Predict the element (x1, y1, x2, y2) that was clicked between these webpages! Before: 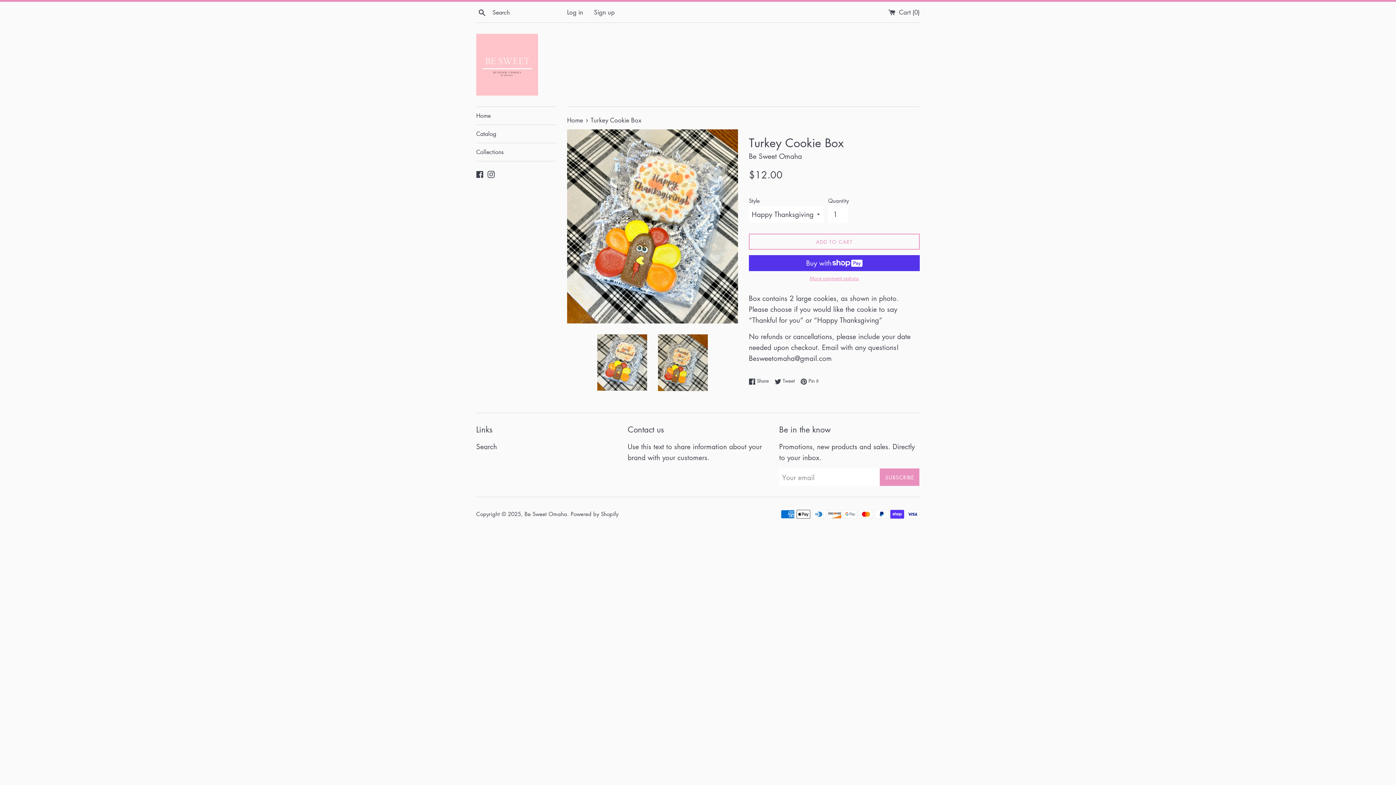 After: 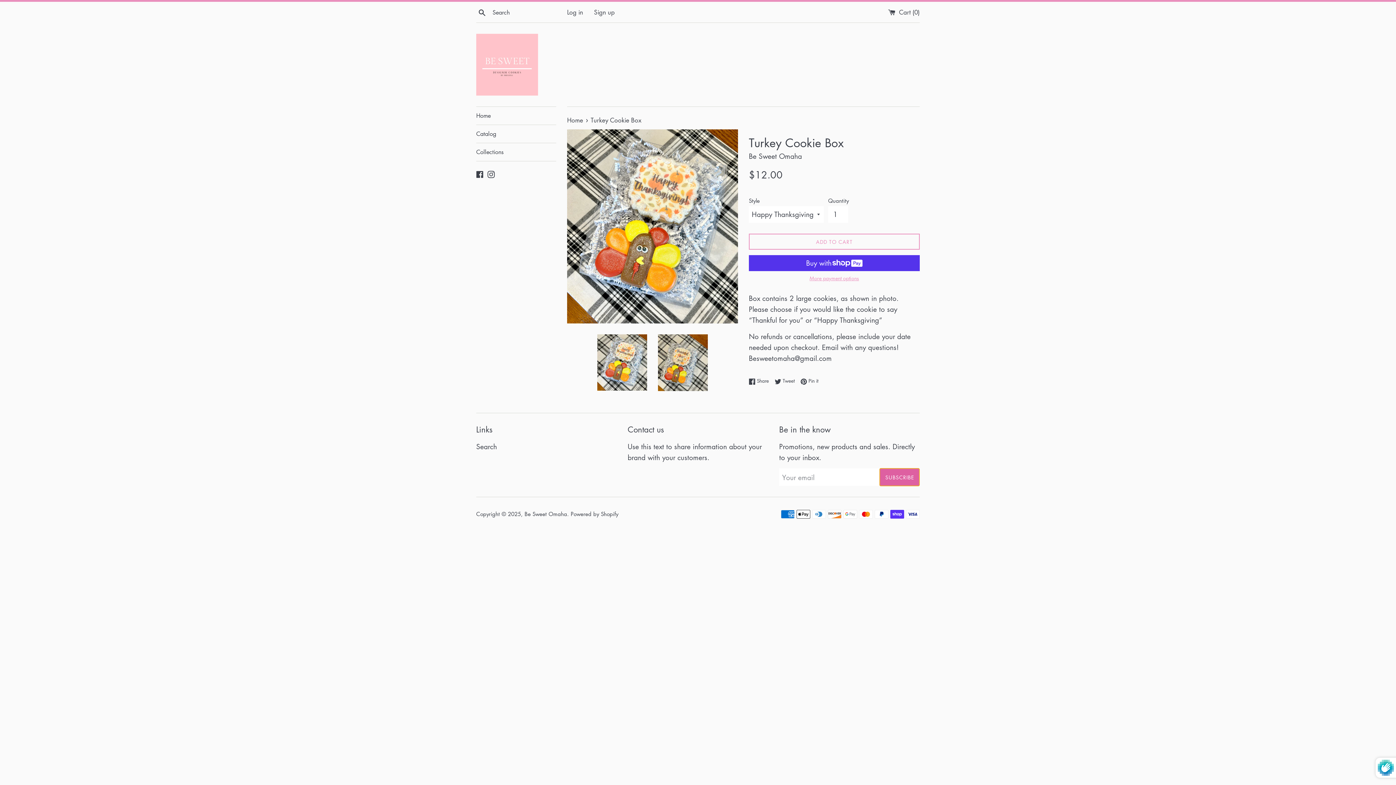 Action: bbox: (880, 468, 919, 486) label: SUBSCRIBE